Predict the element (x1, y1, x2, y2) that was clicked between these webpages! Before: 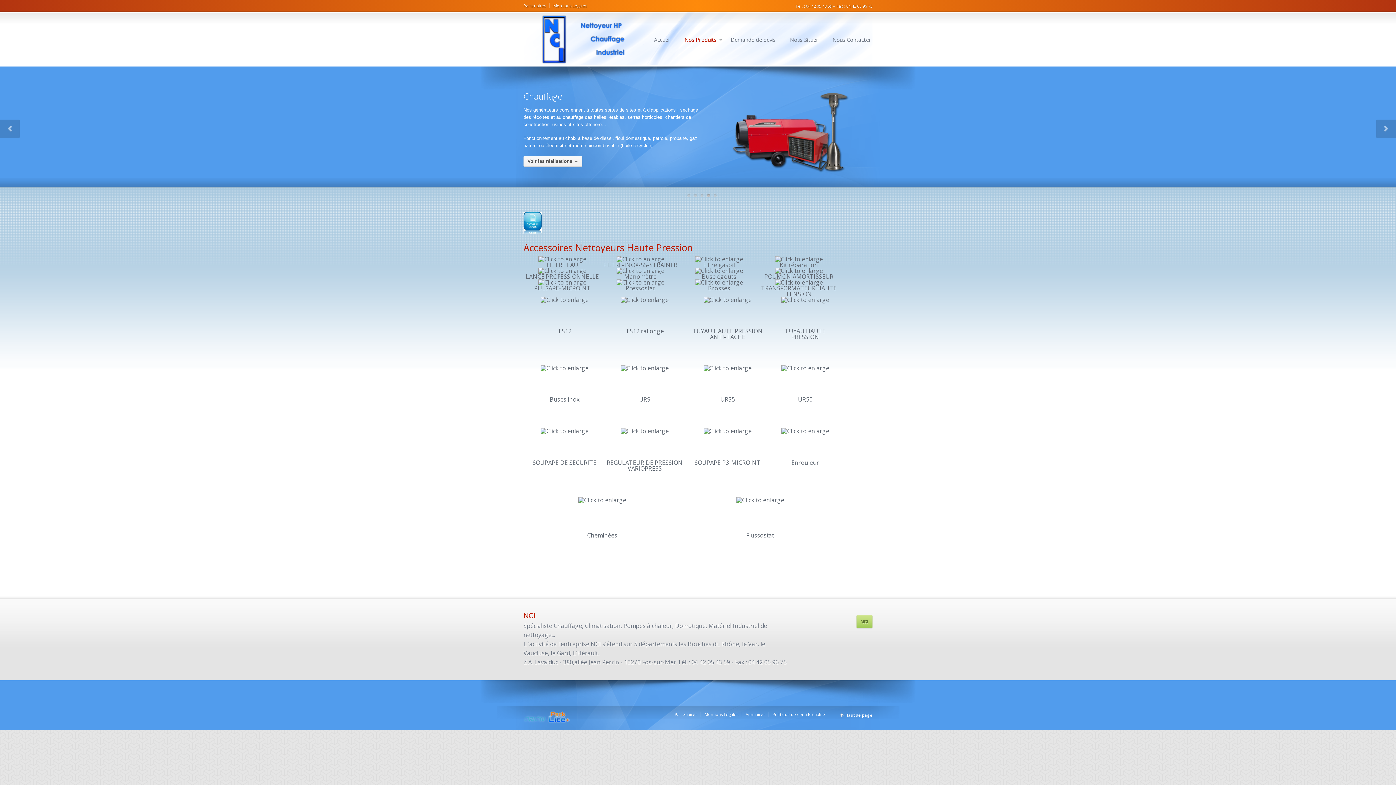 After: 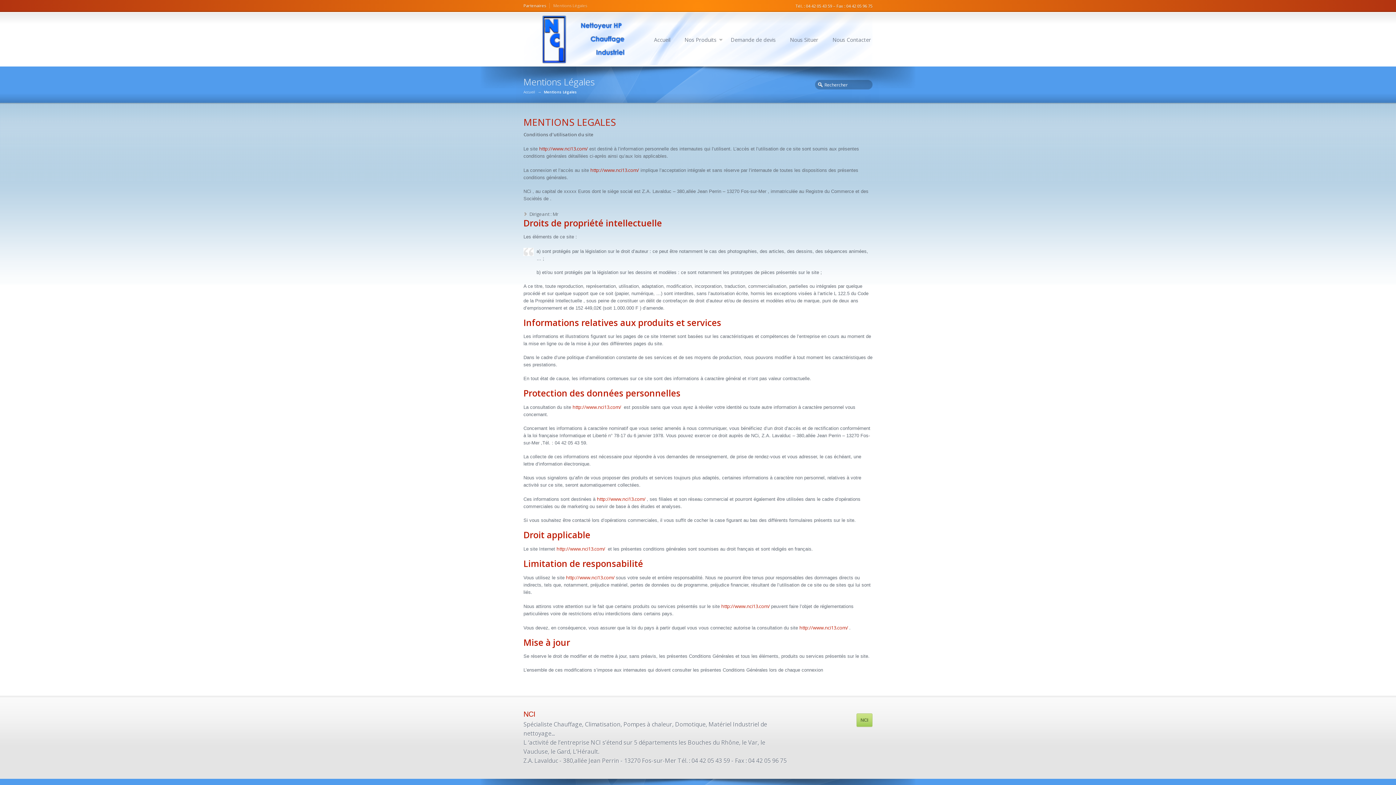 Action: bbox: (553, 2, 587, 8) label: Mentions Légales